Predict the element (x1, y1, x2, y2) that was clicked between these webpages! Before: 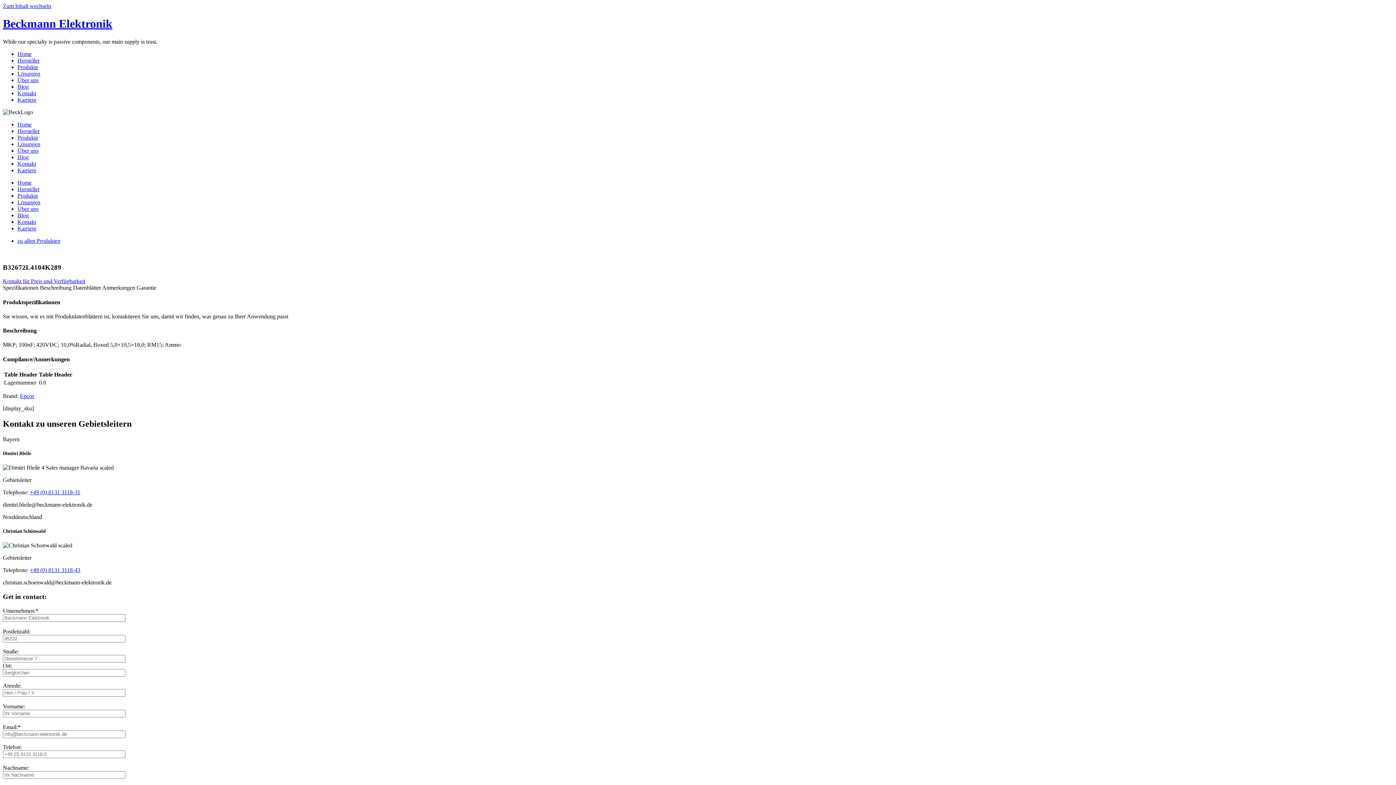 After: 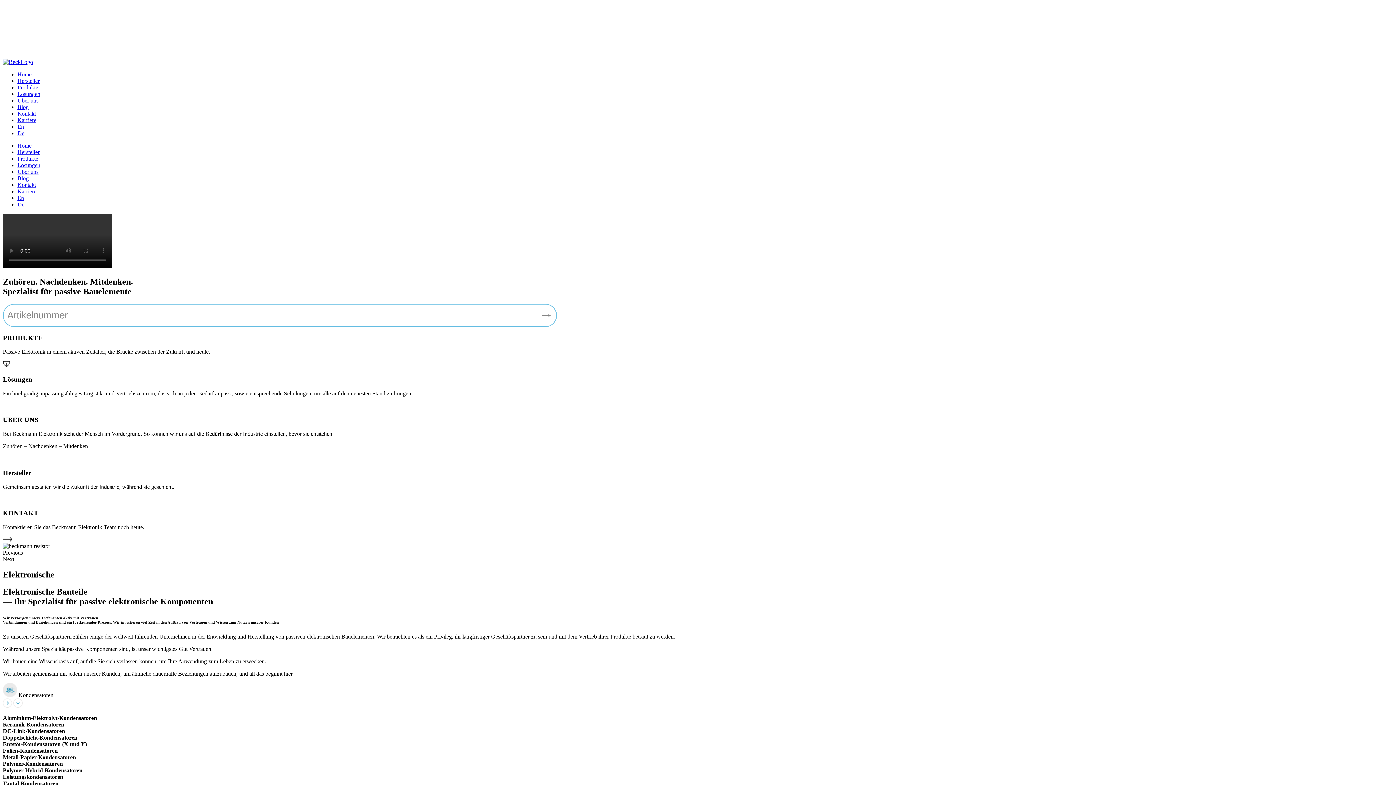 Action: bbox: (2, 17, 112, 30) label: Beckmann Elektronik